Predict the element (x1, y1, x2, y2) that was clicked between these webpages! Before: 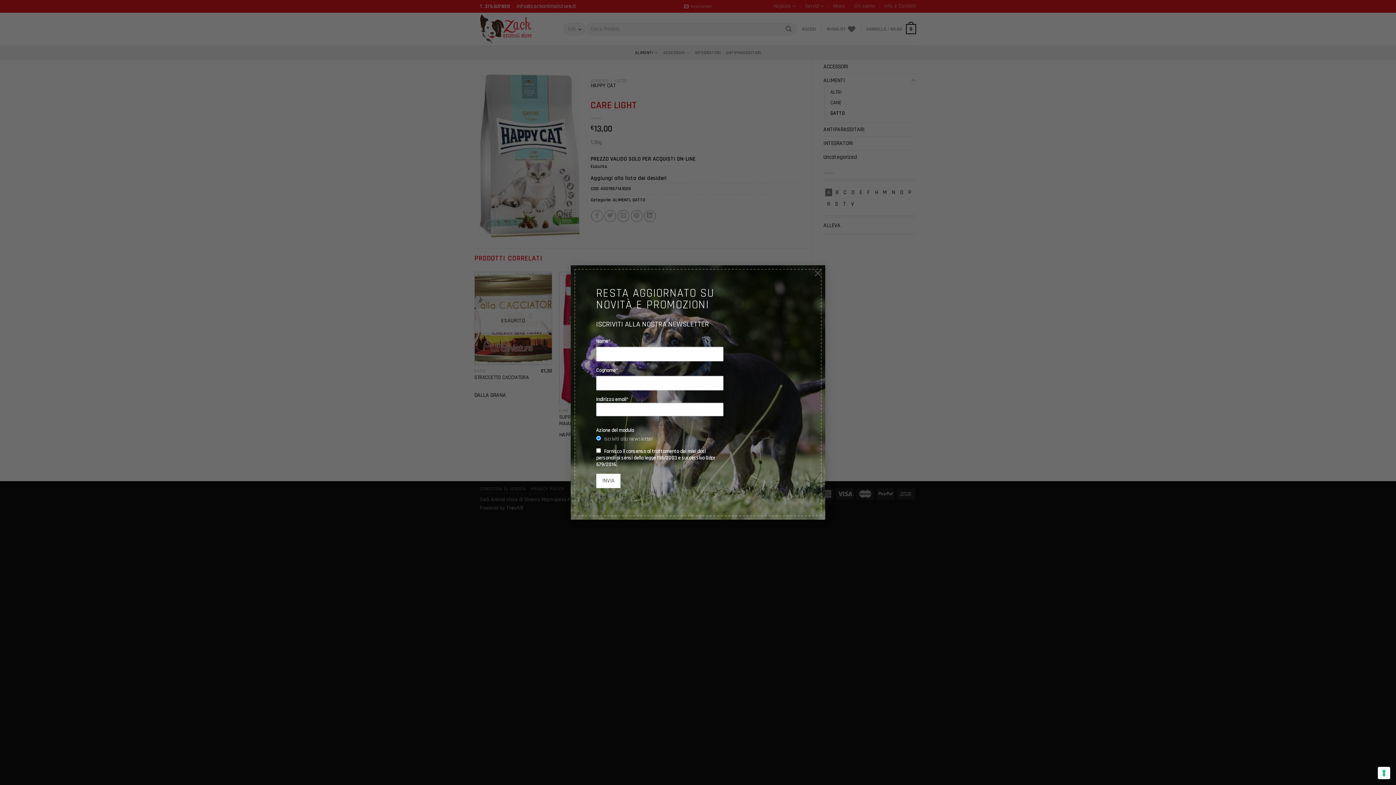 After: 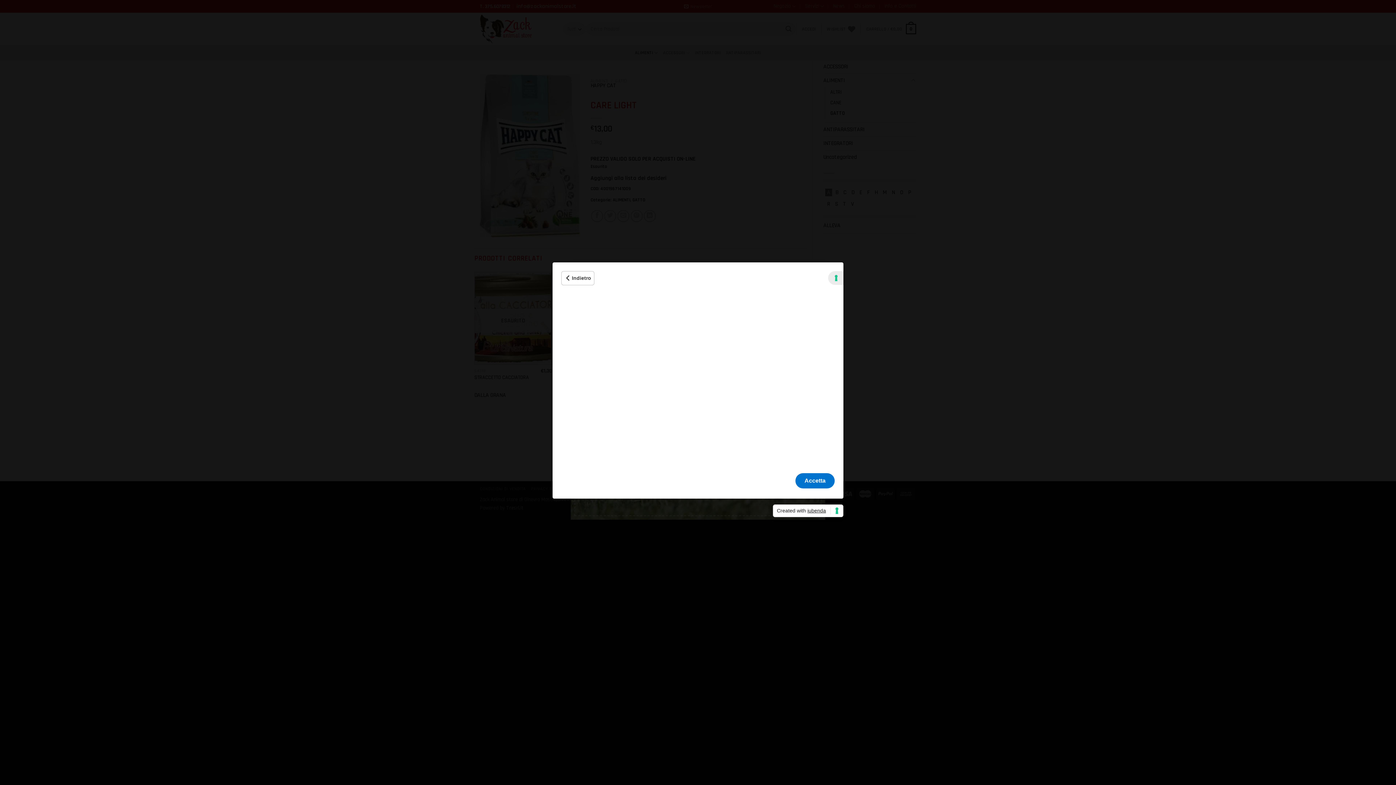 Action: label: Le tue preferenze relative al consenso per le tecnologie di tracciamento bbox: (1378, 767, 1390, 779)